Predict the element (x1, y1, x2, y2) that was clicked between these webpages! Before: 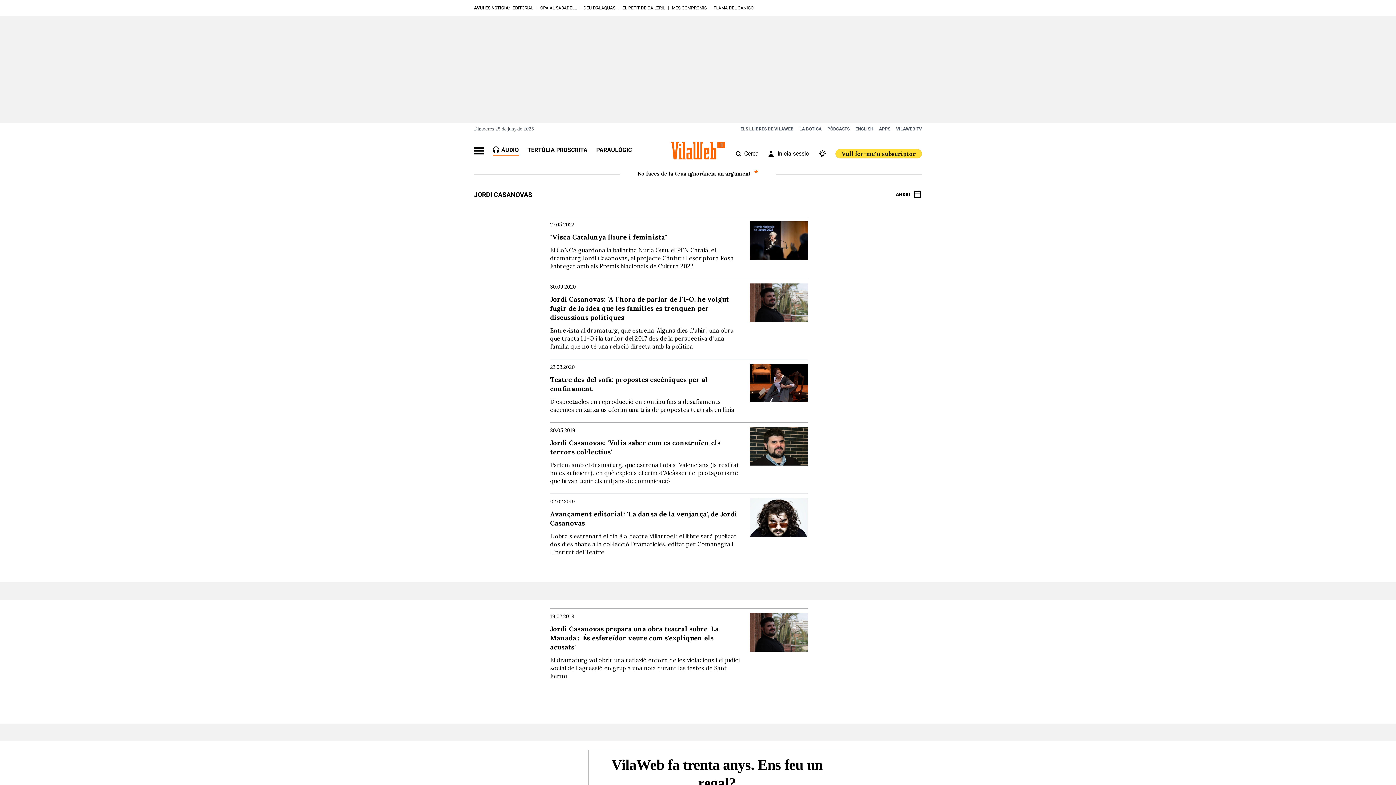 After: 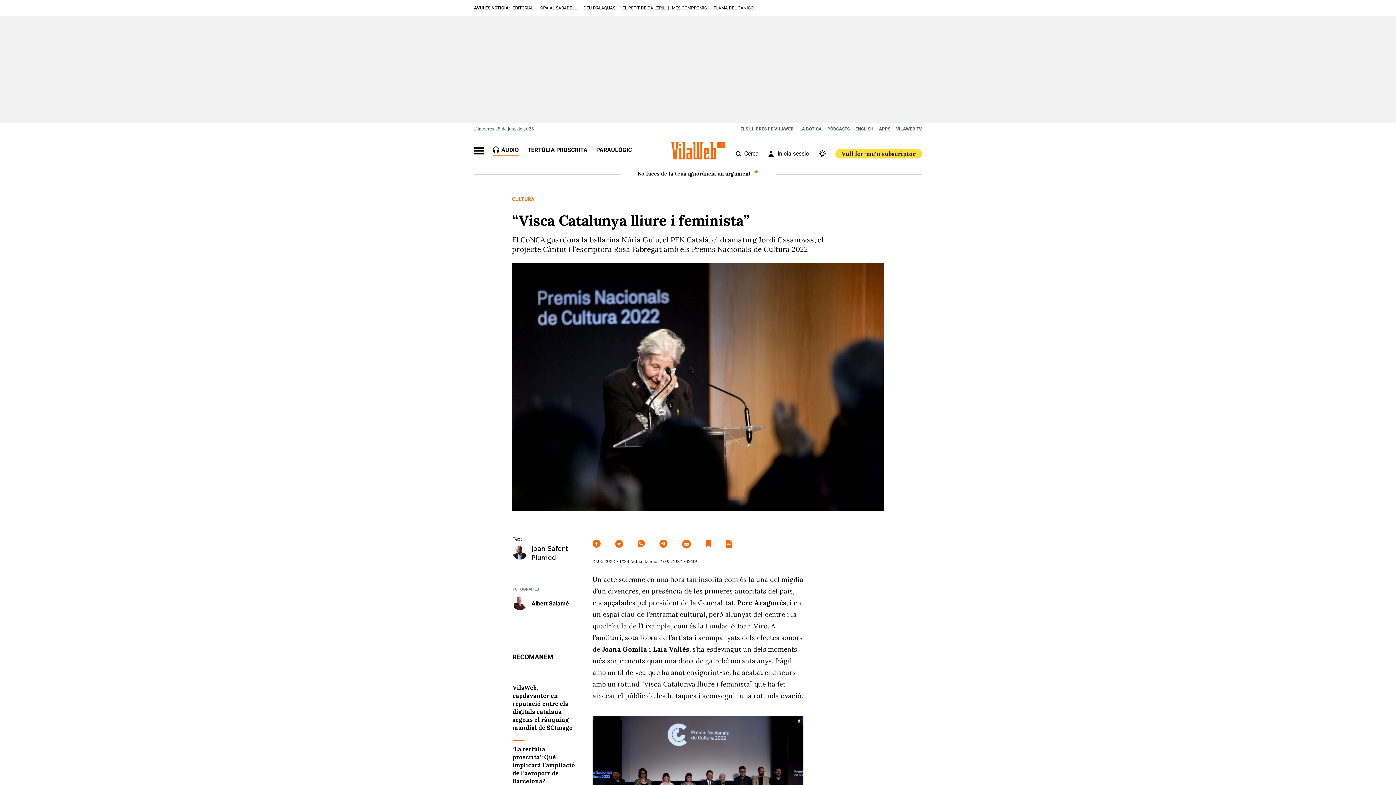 Action: bbox: (550, 221, 807, 270) label: 27.05.2022
"Visca Catalunya lliure i feminista"

El CoNCA guardona la ballarina Núria Guiu, el PEN Català, el dramaturg Jordi Casanovas, el projecte Càntut i l'escriptora Rosa Fabregat amb els Premis Nacionals de Cultura 2022